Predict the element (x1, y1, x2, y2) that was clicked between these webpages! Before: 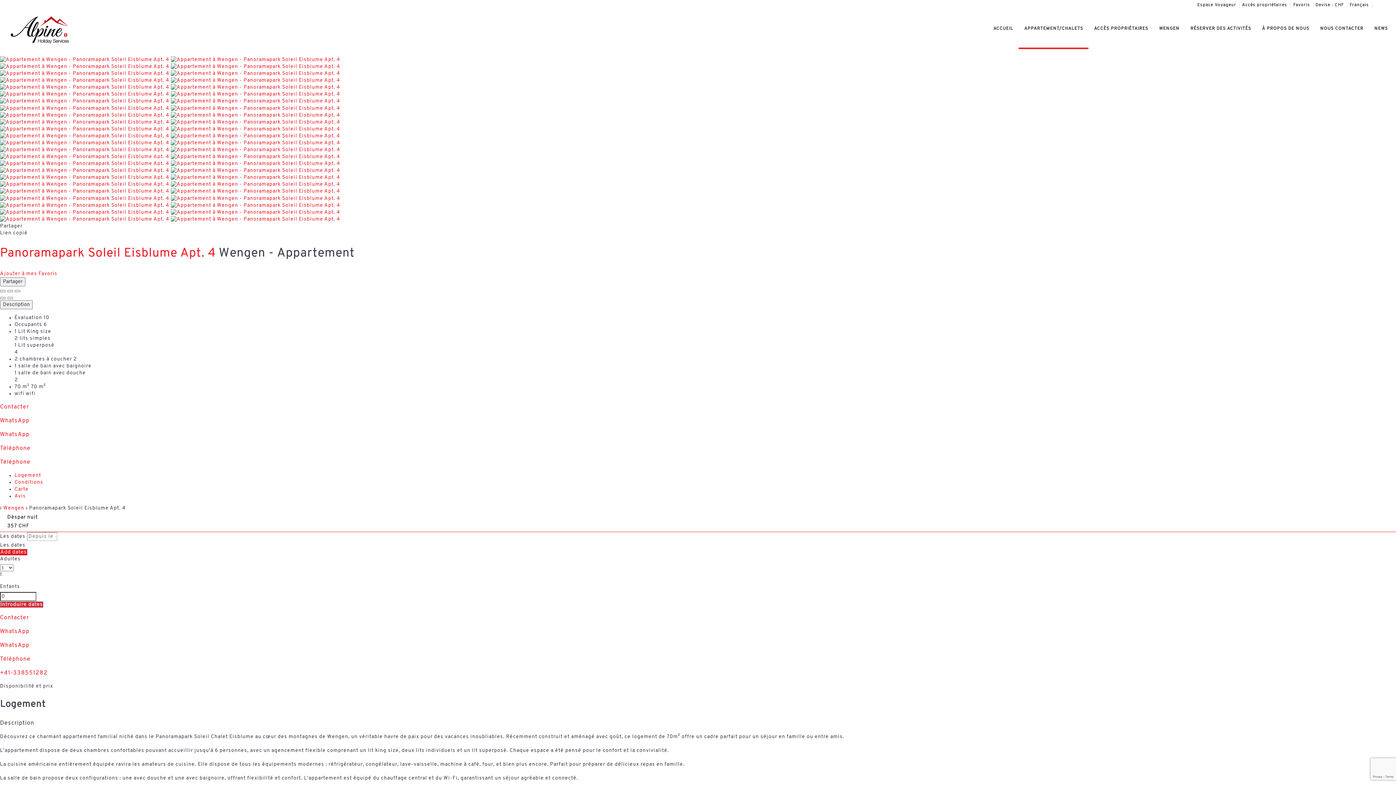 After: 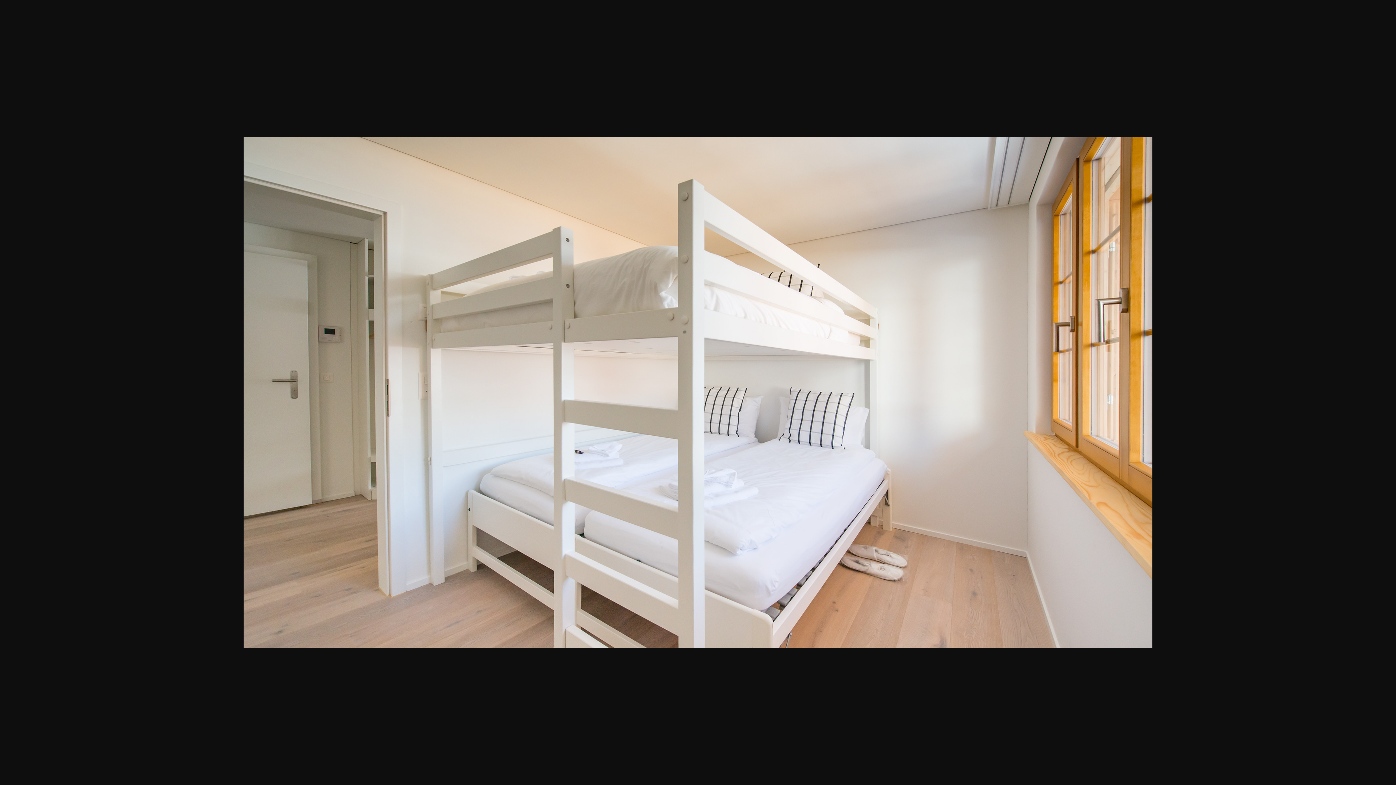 Action: label:   bbox: (0, 98, 340, 104)